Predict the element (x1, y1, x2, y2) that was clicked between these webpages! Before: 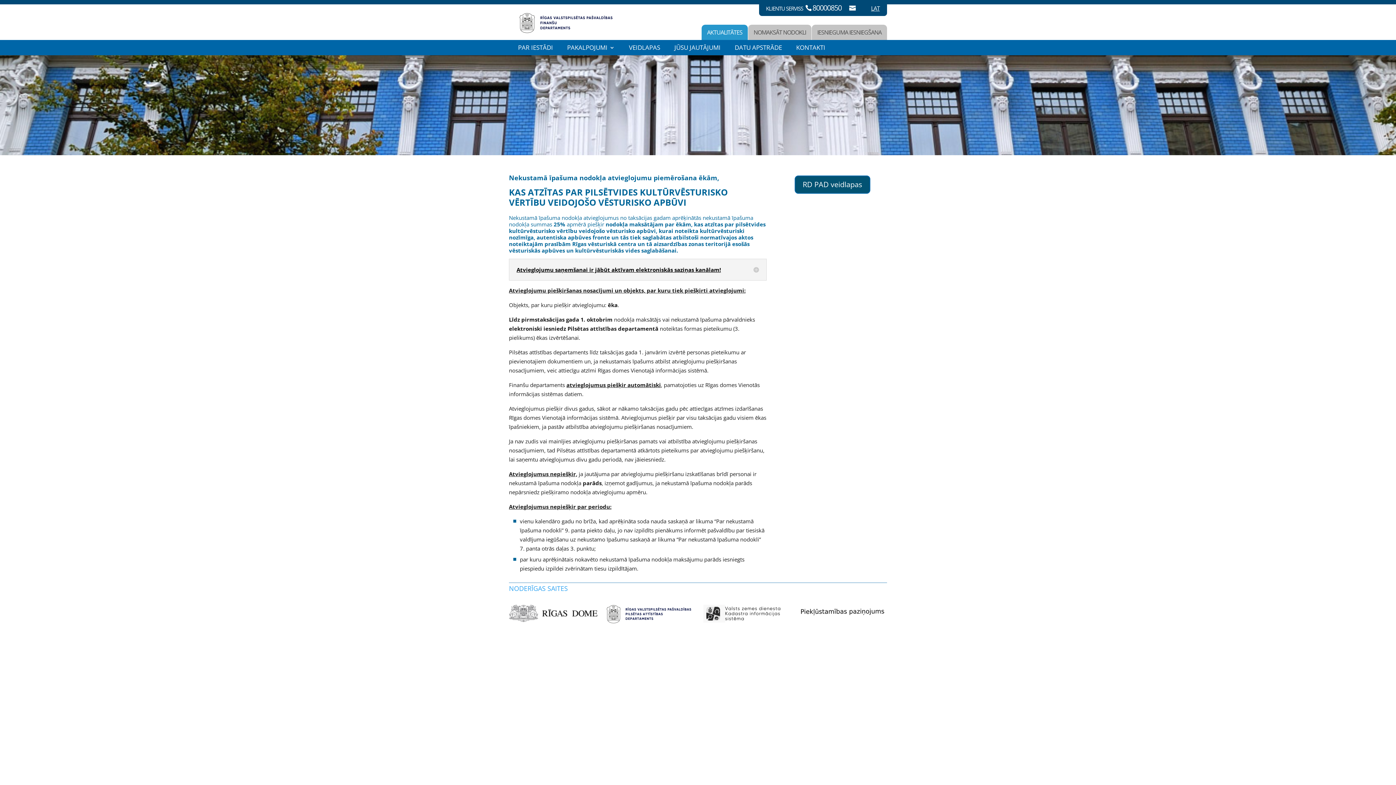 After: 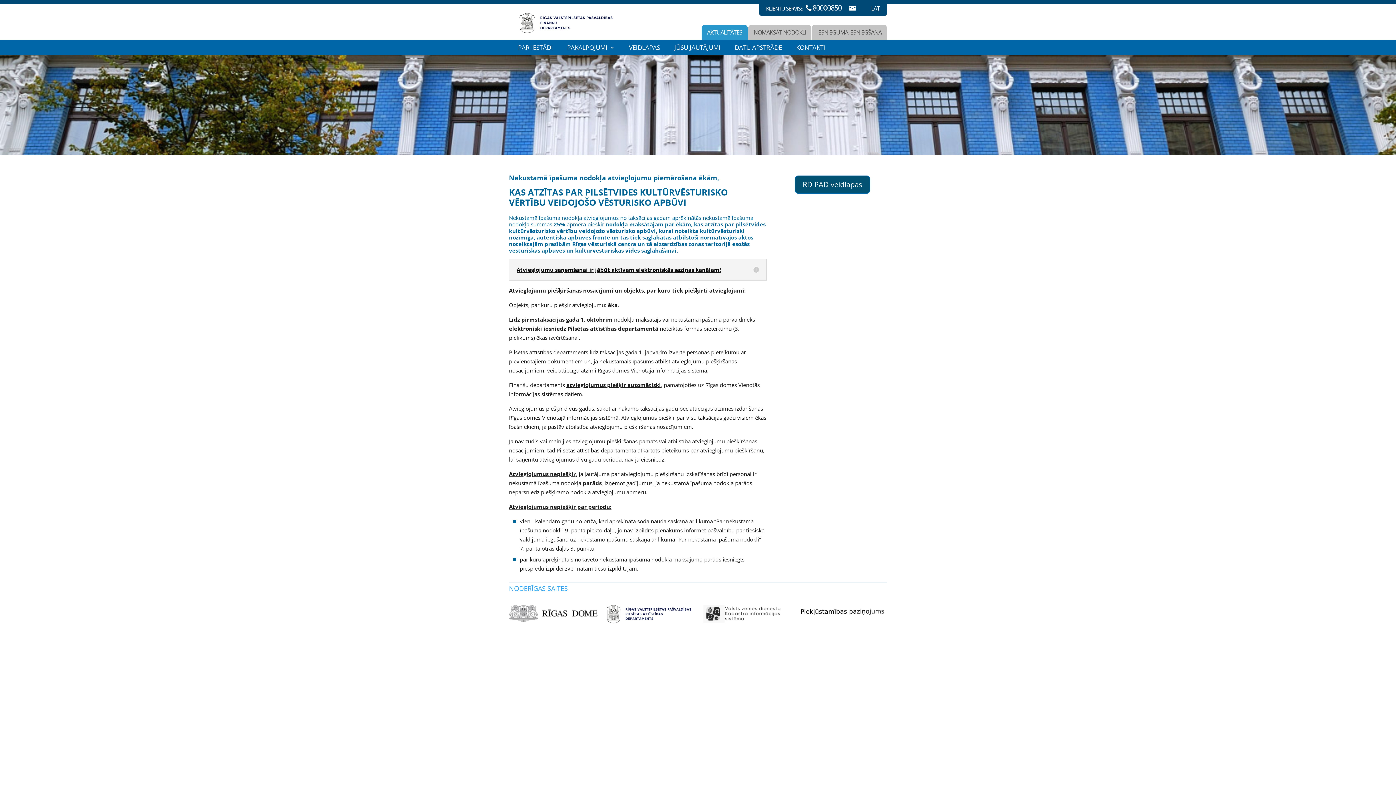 Action: bbox: (509, 605, 597, 613)